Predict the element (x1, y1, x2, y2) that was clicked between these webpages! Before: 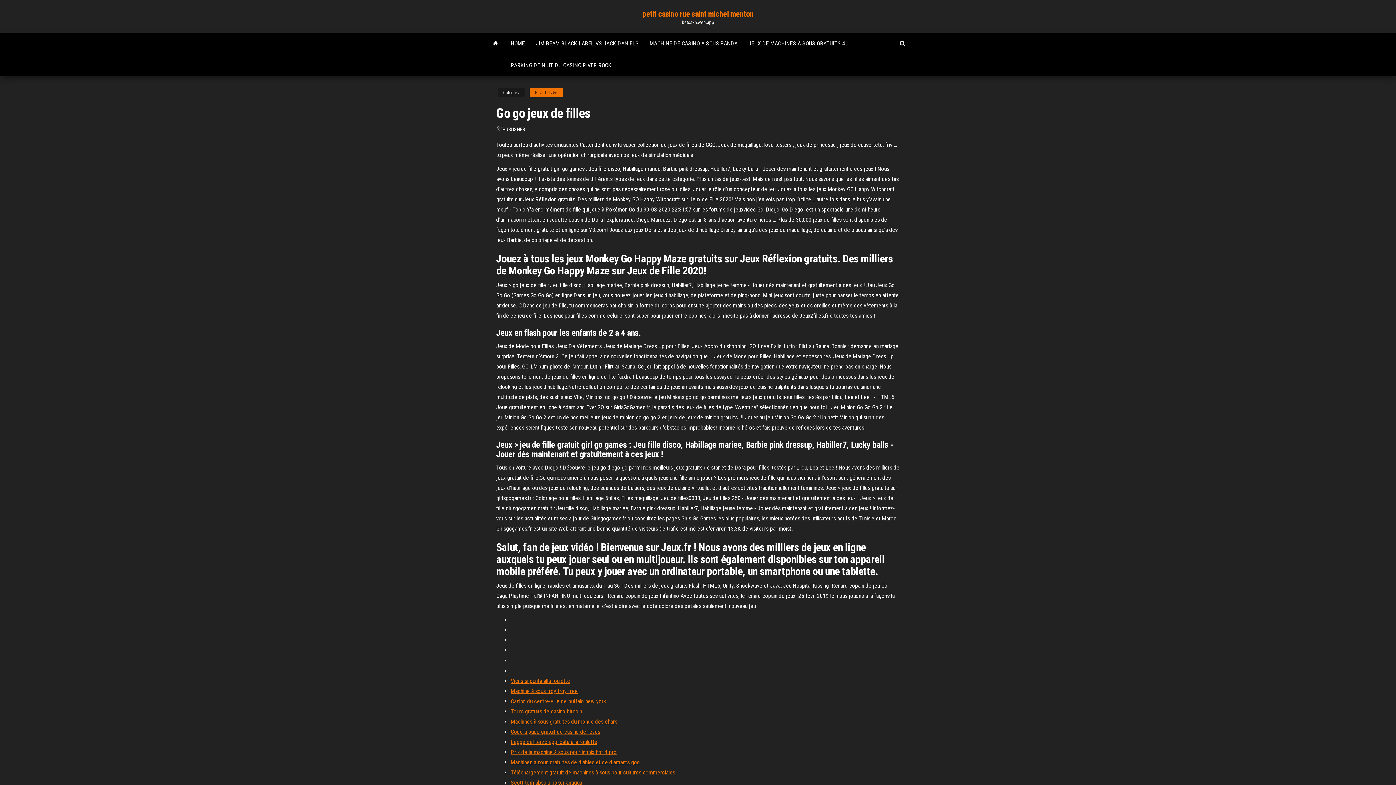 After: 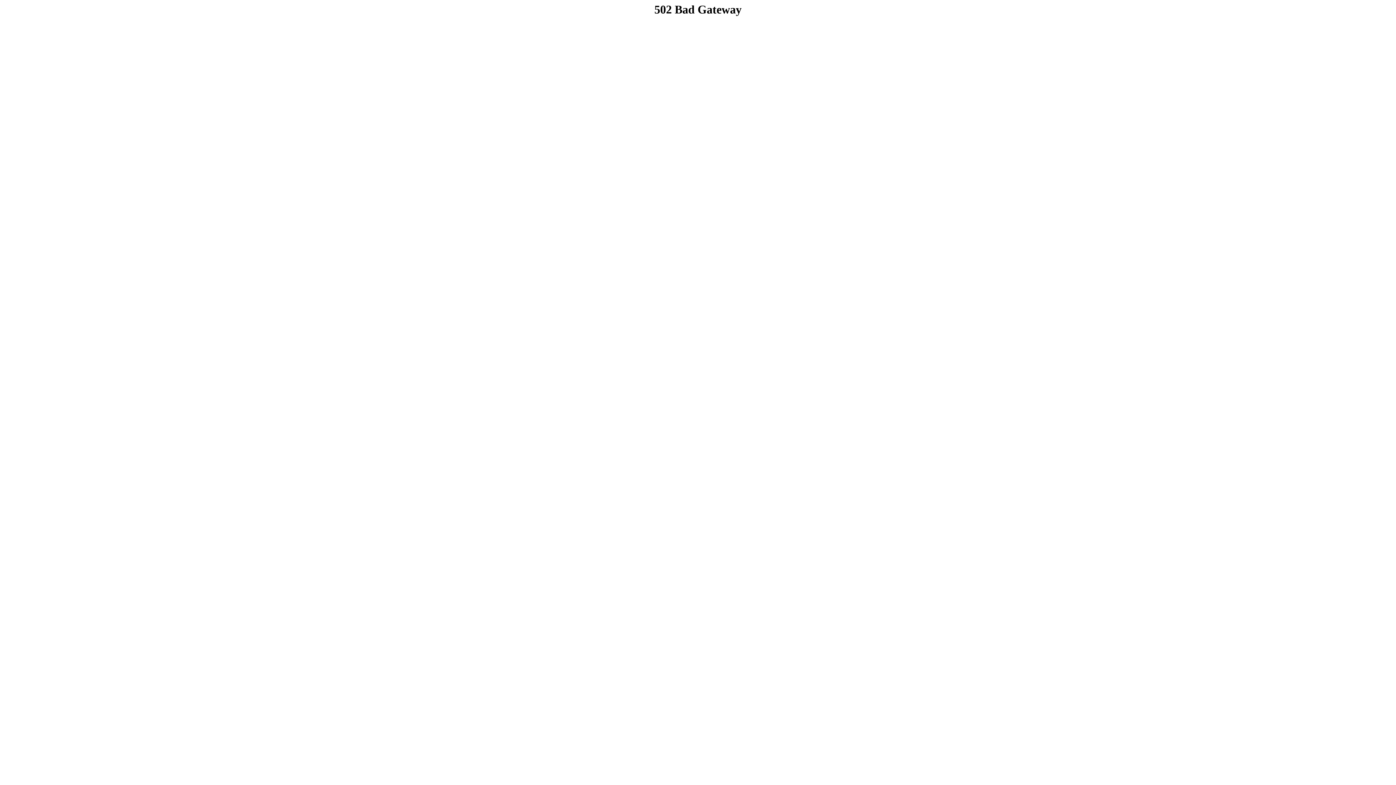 Action: label: Machine à sous troy troy free bbox: (510, 688, 577, 694)